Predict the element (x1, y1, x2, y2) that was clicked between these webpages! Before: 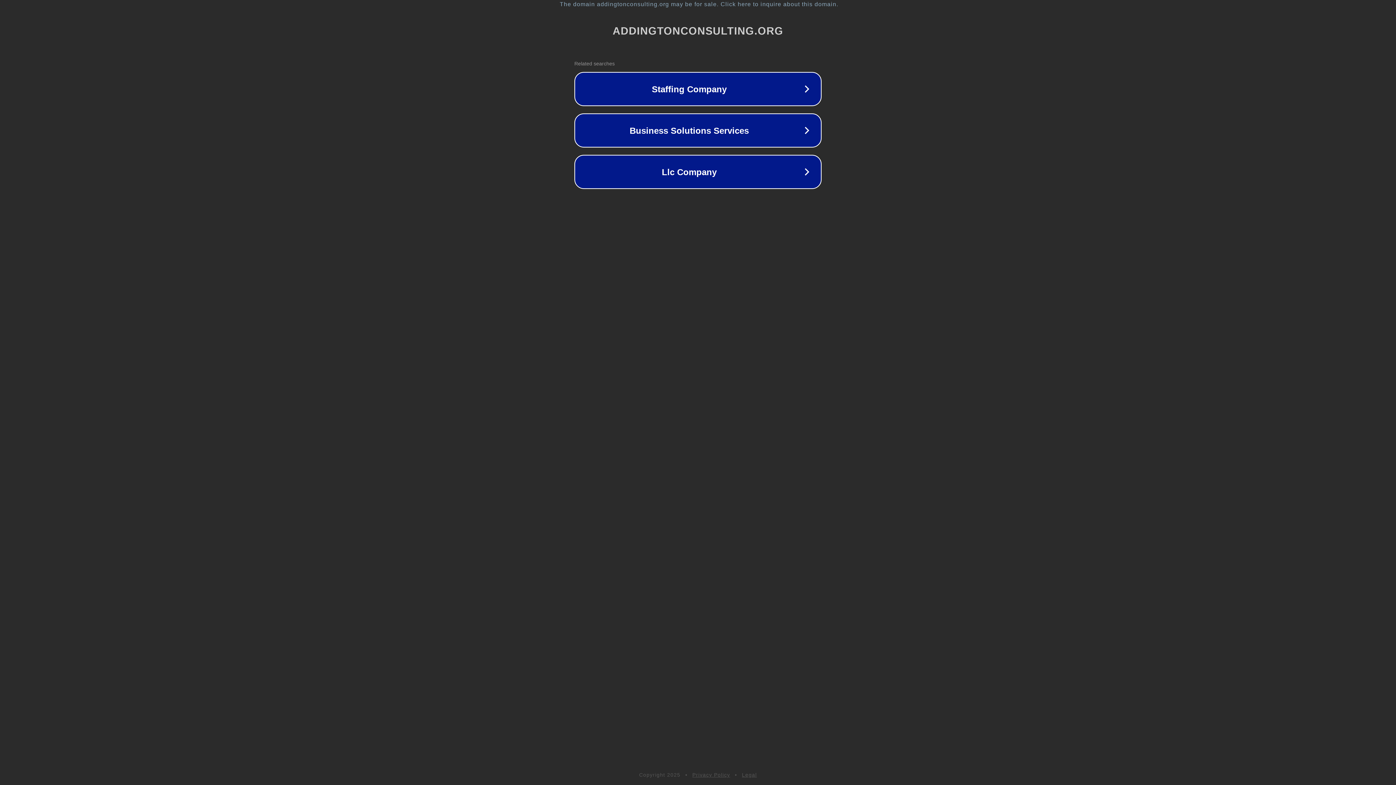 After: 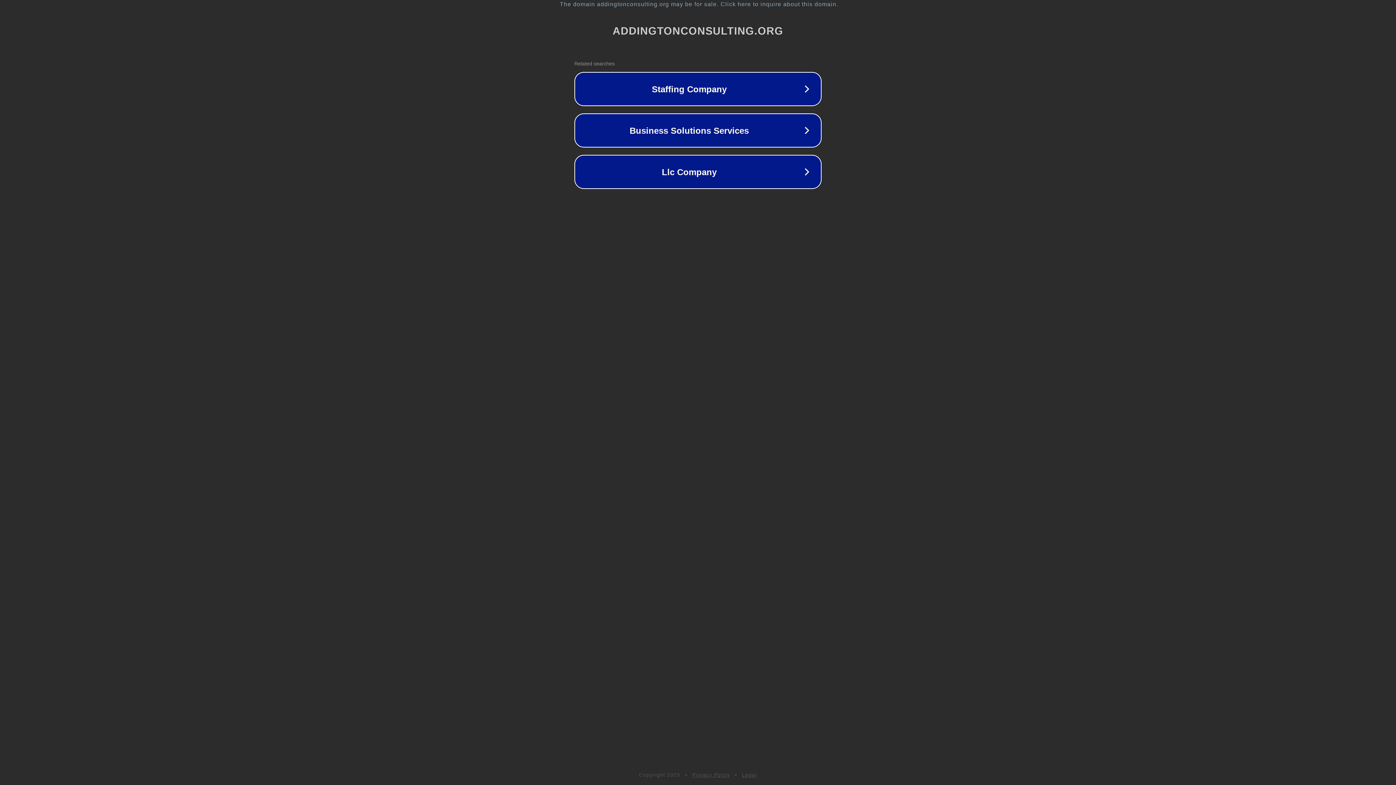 Action: label: Privacy Policy bbox: (692, 772, 730, 778)